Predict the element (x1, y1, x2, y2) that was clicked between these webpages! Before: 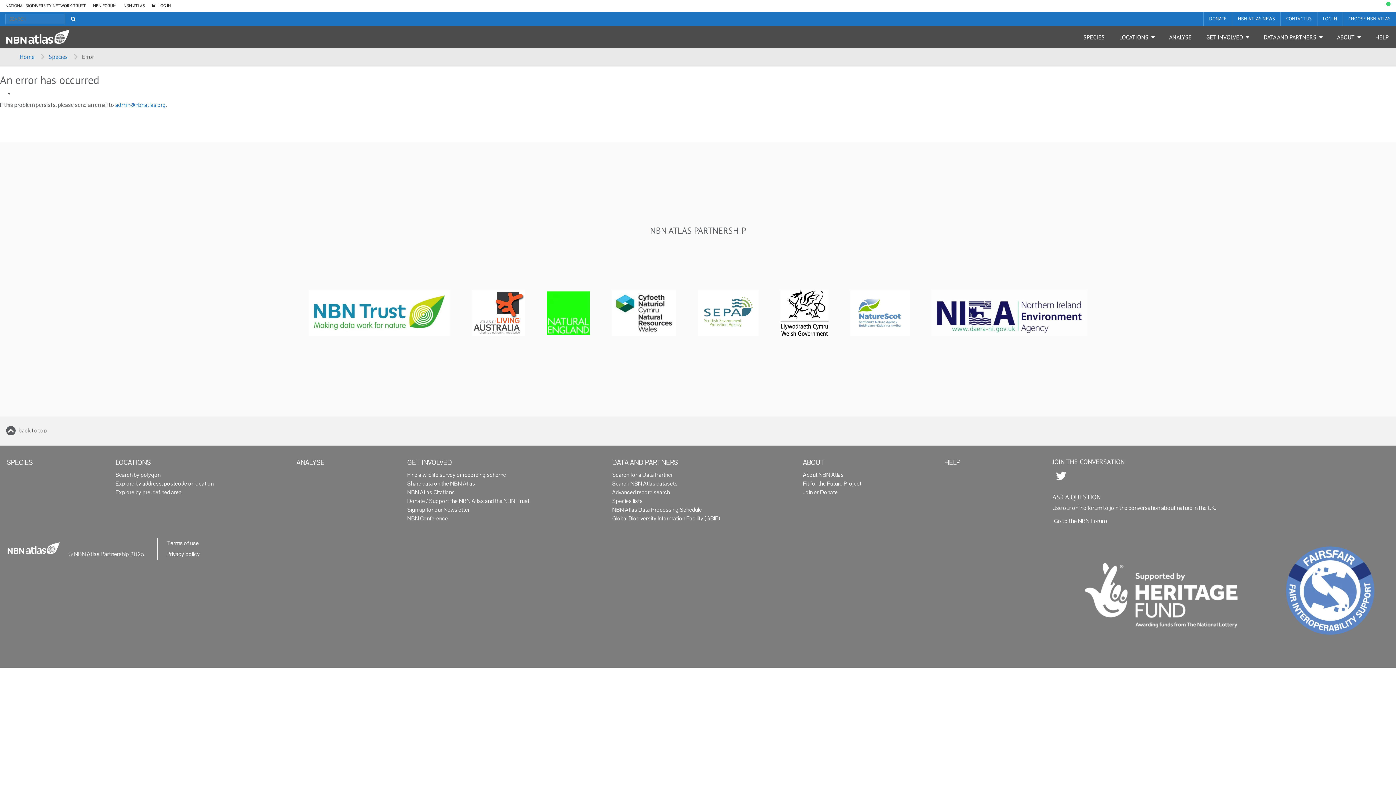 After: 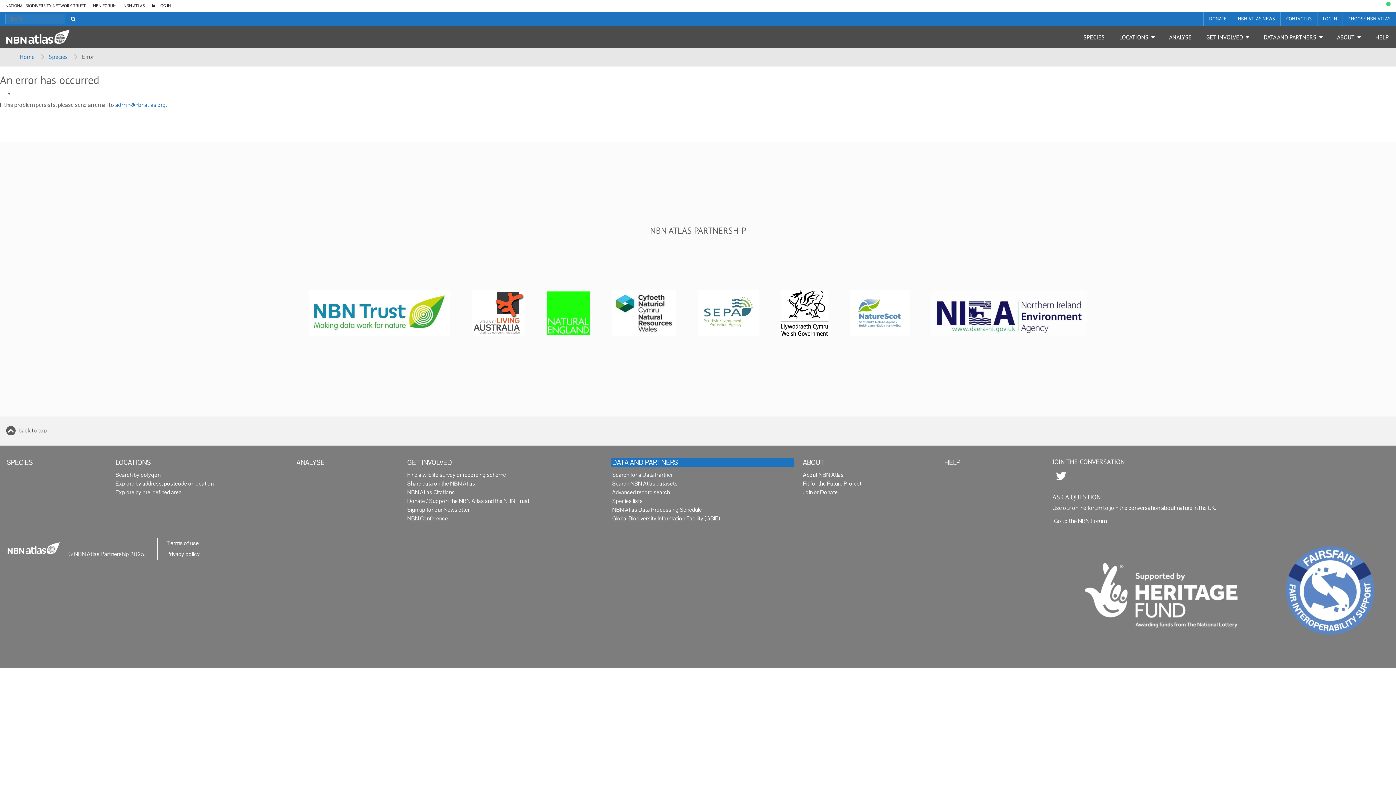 Action: bbox: (610, 458, 794, 467) label: DATA AND PARTNERS